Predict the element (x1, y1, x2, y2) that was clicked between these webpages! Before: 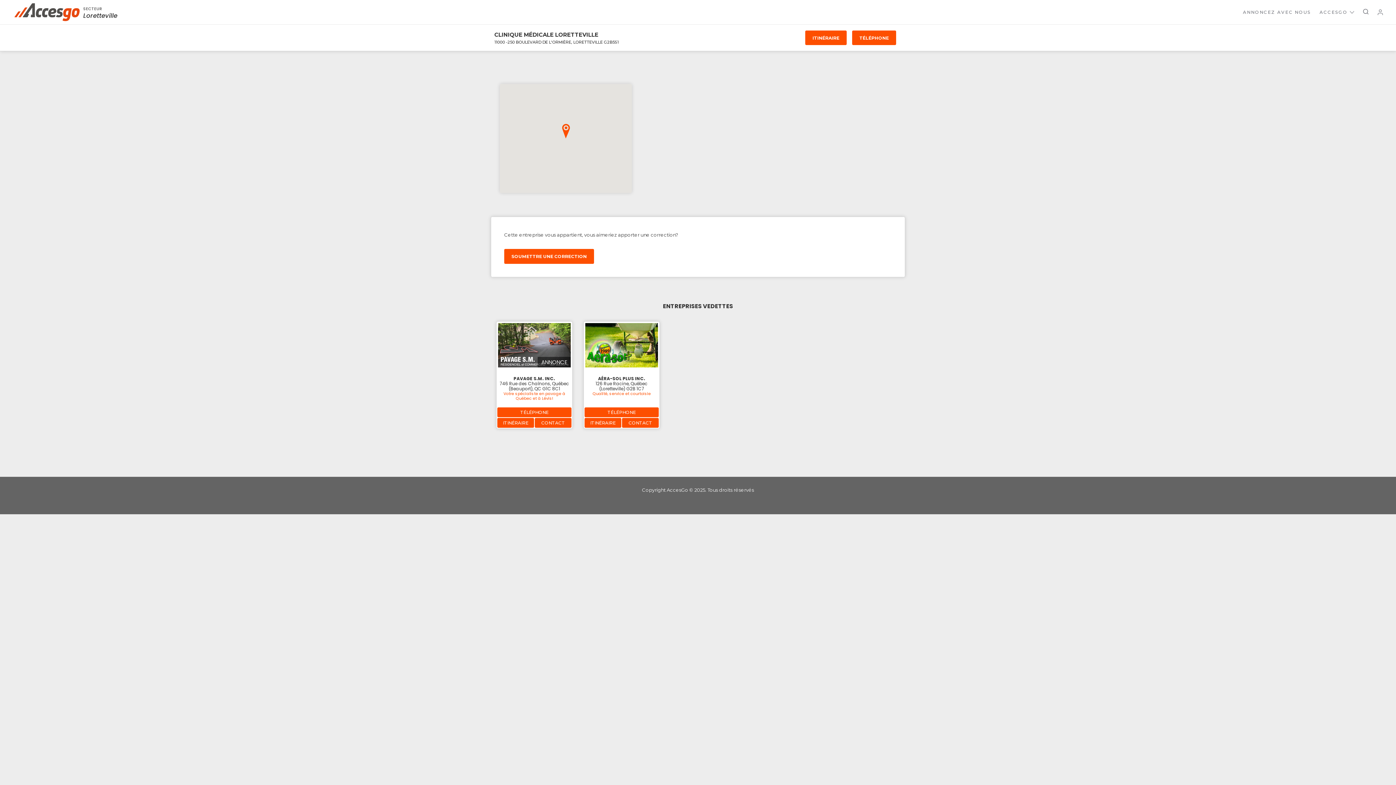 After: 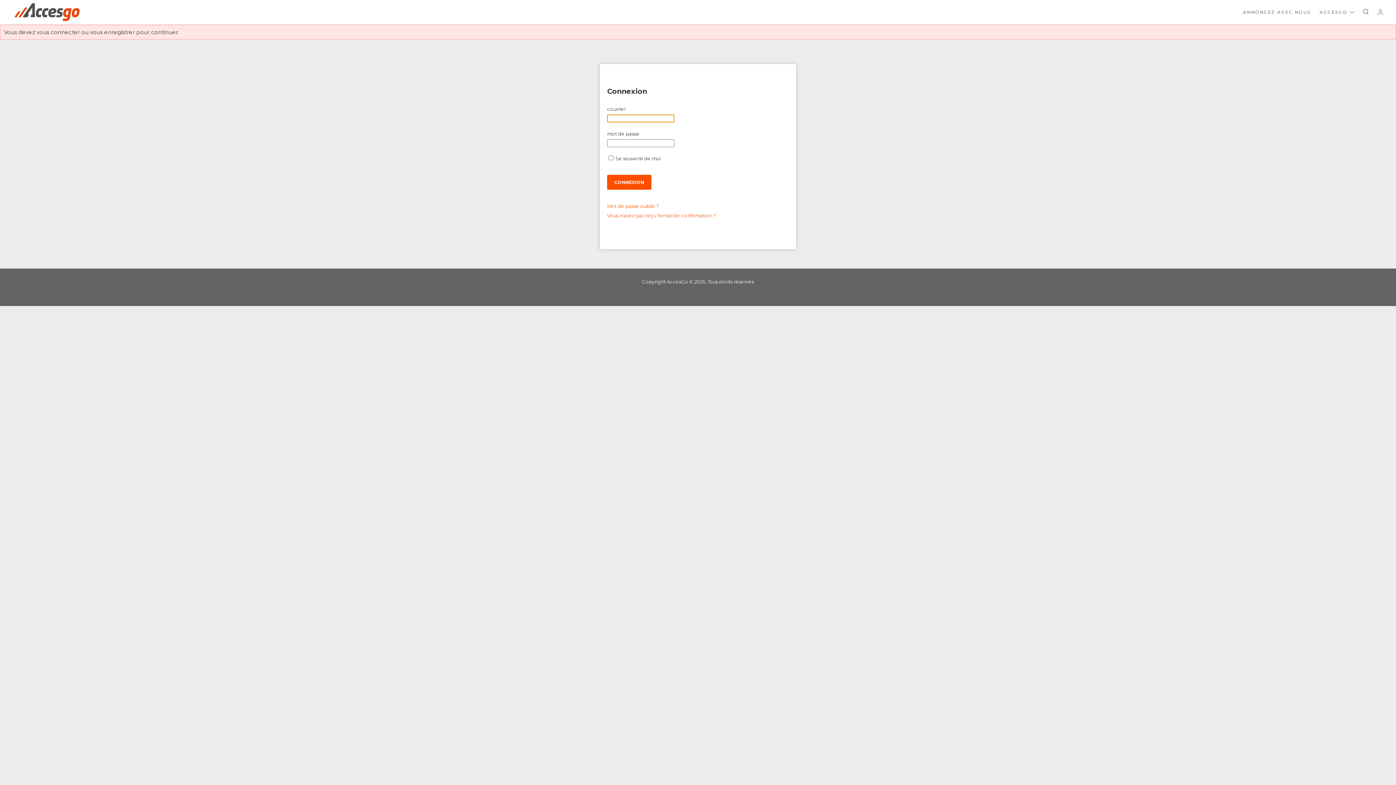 Action: bbox: (1374, 5, 1387, 18)